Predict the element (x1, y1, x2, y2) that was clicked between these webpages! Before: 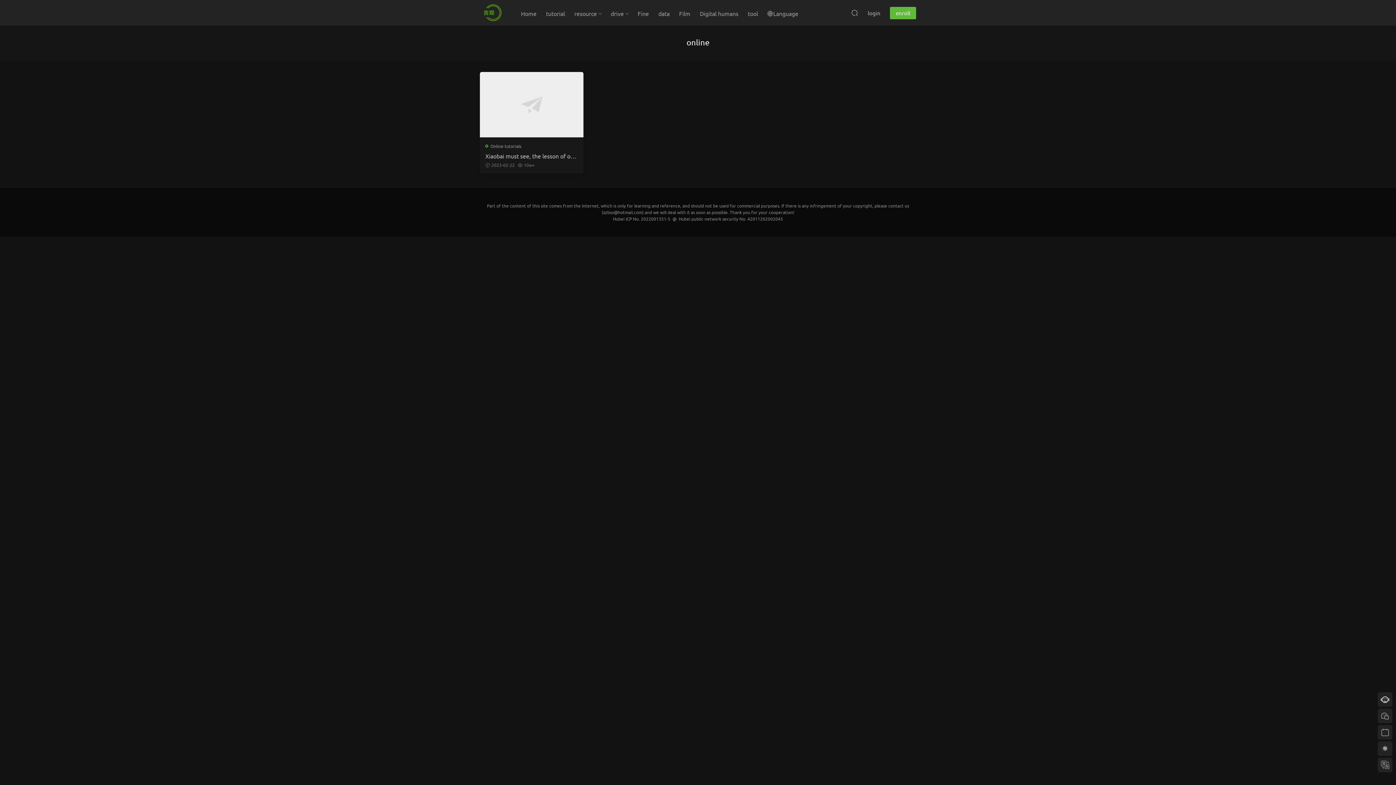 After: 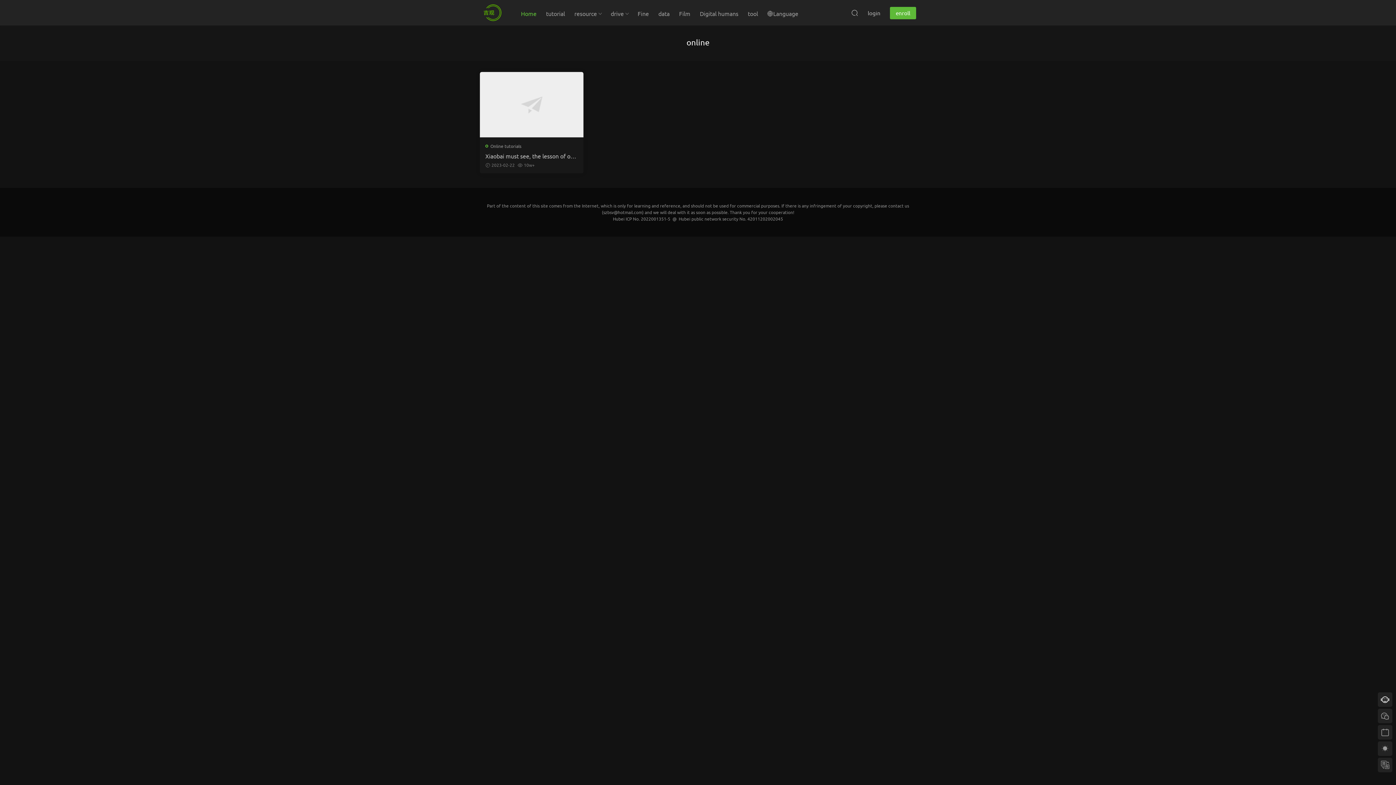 Action: label: Home bbox: (516, 0, 541, 26)